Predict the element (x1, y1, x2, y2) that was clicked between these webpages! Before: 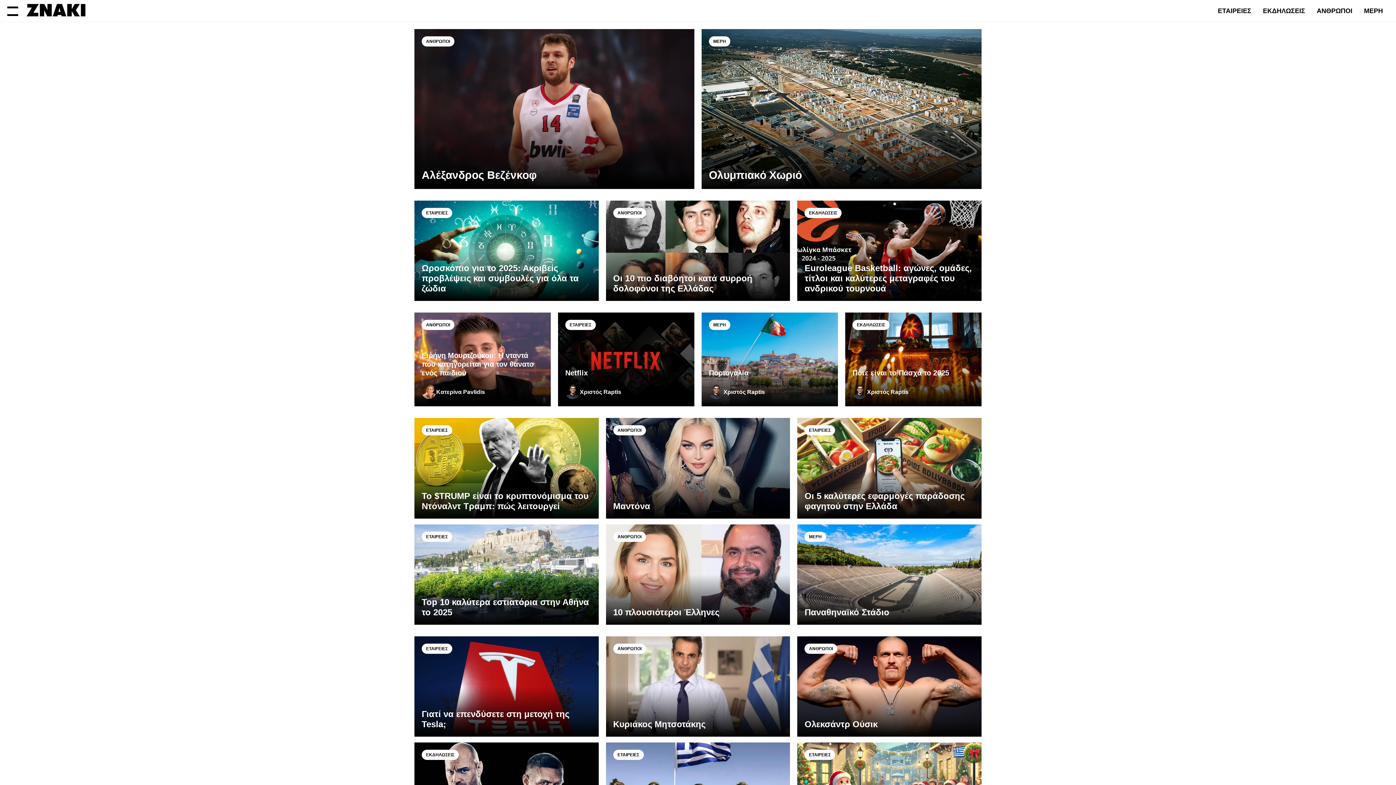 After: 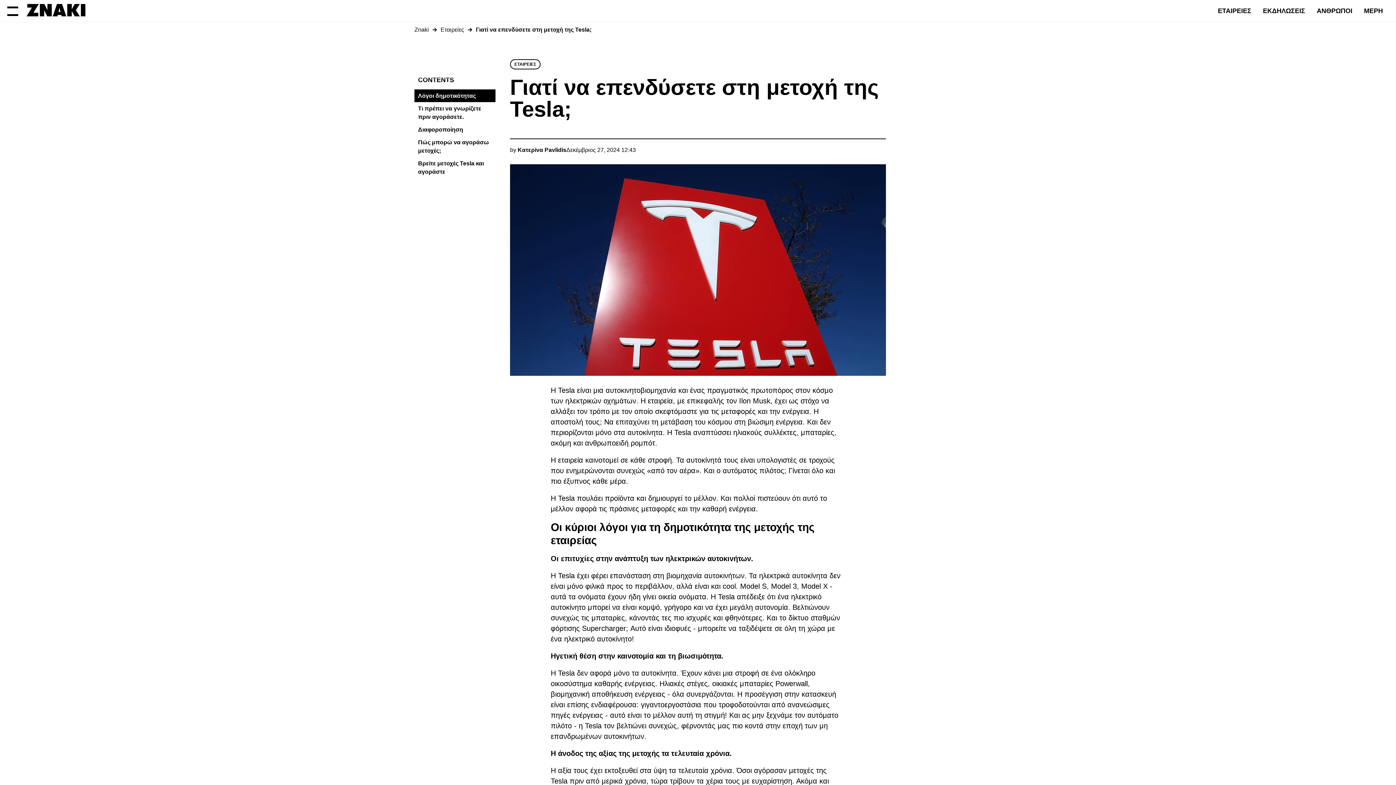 Action: label: Γιατί να επενδύσετε στη μετοχή της Tesla; bbox: (421, 709, 569, 729)